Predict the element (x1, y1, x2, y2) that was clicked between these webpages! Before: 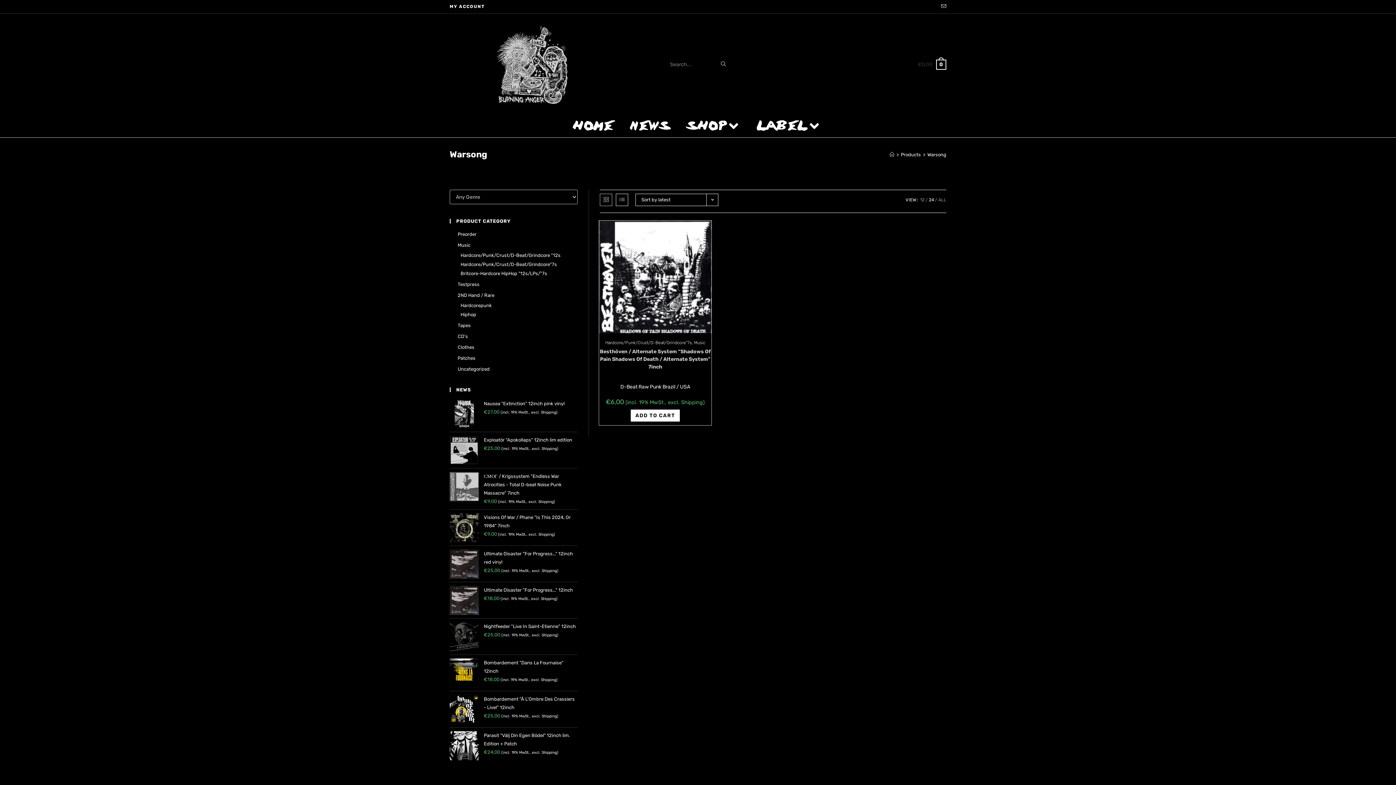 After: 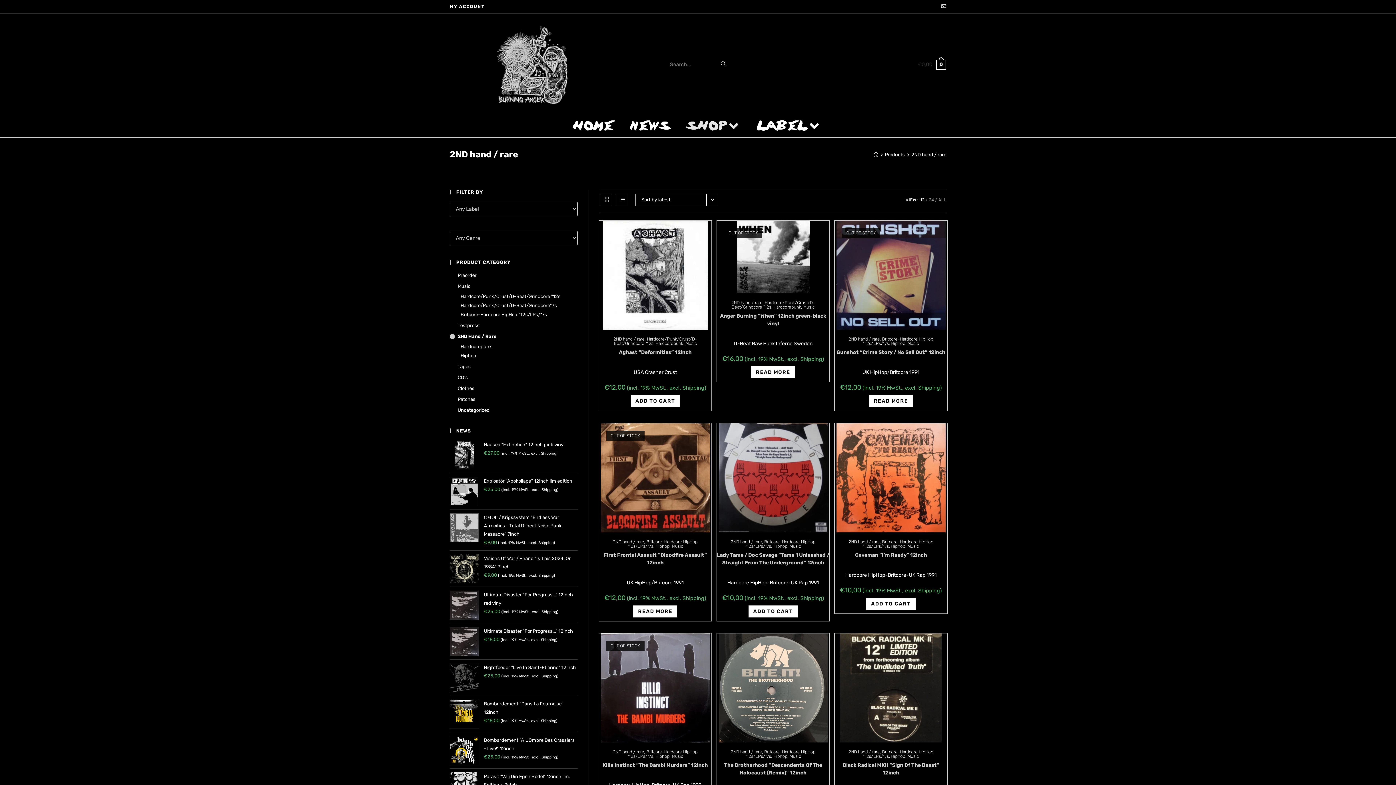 Action: label: 2ND Hand / Rare bbox: (449, 292, 577, 299)